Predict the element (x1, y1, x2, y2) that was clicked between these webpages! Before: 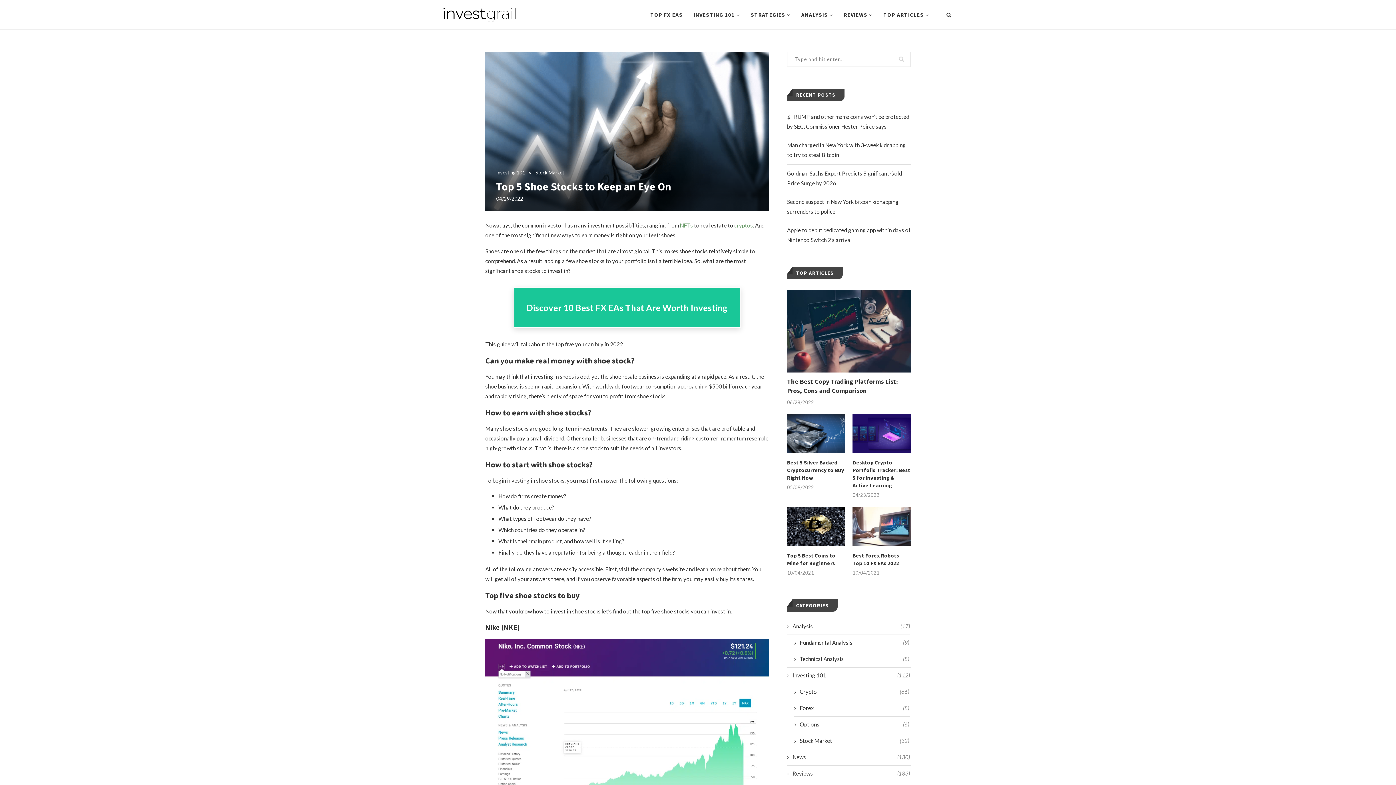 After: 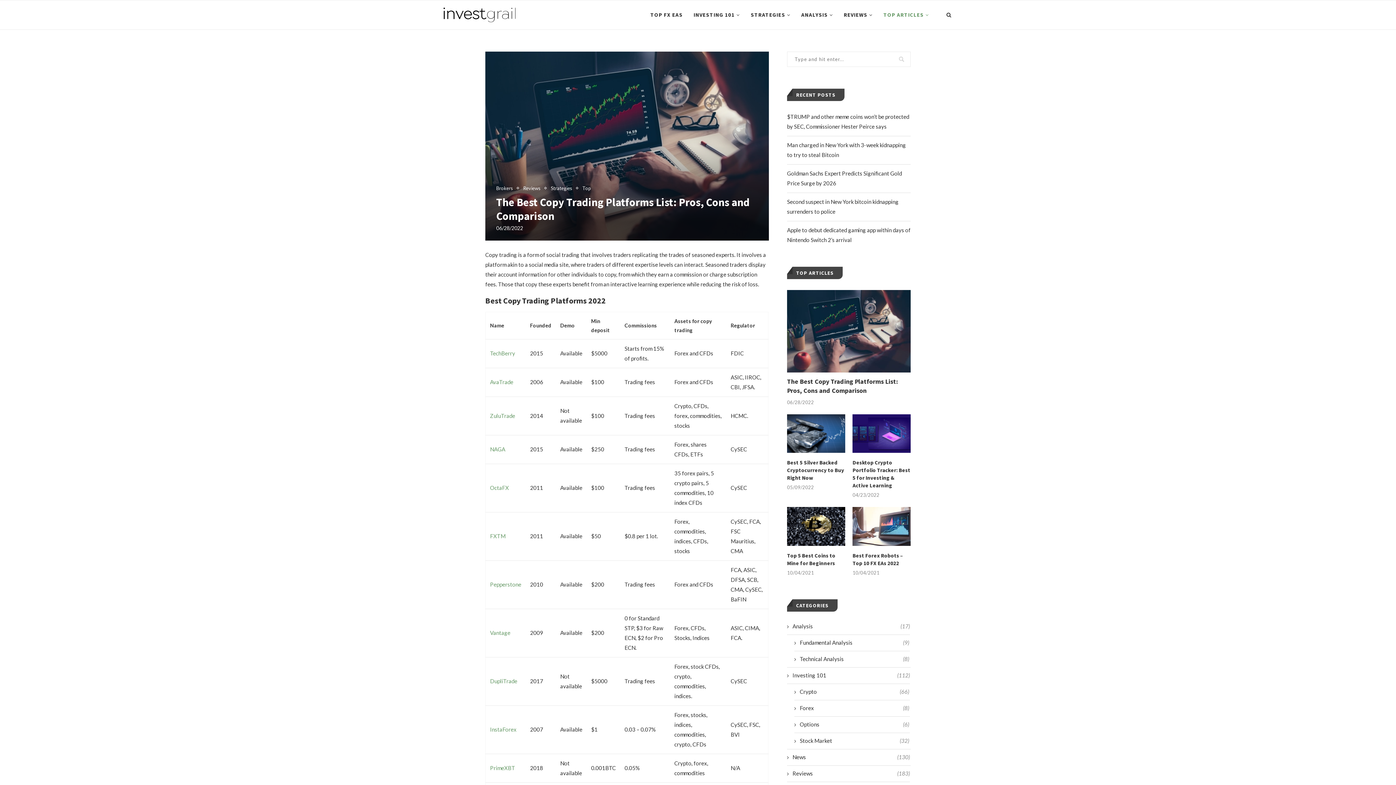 Action: bbox: (787, 290, 910, 372)